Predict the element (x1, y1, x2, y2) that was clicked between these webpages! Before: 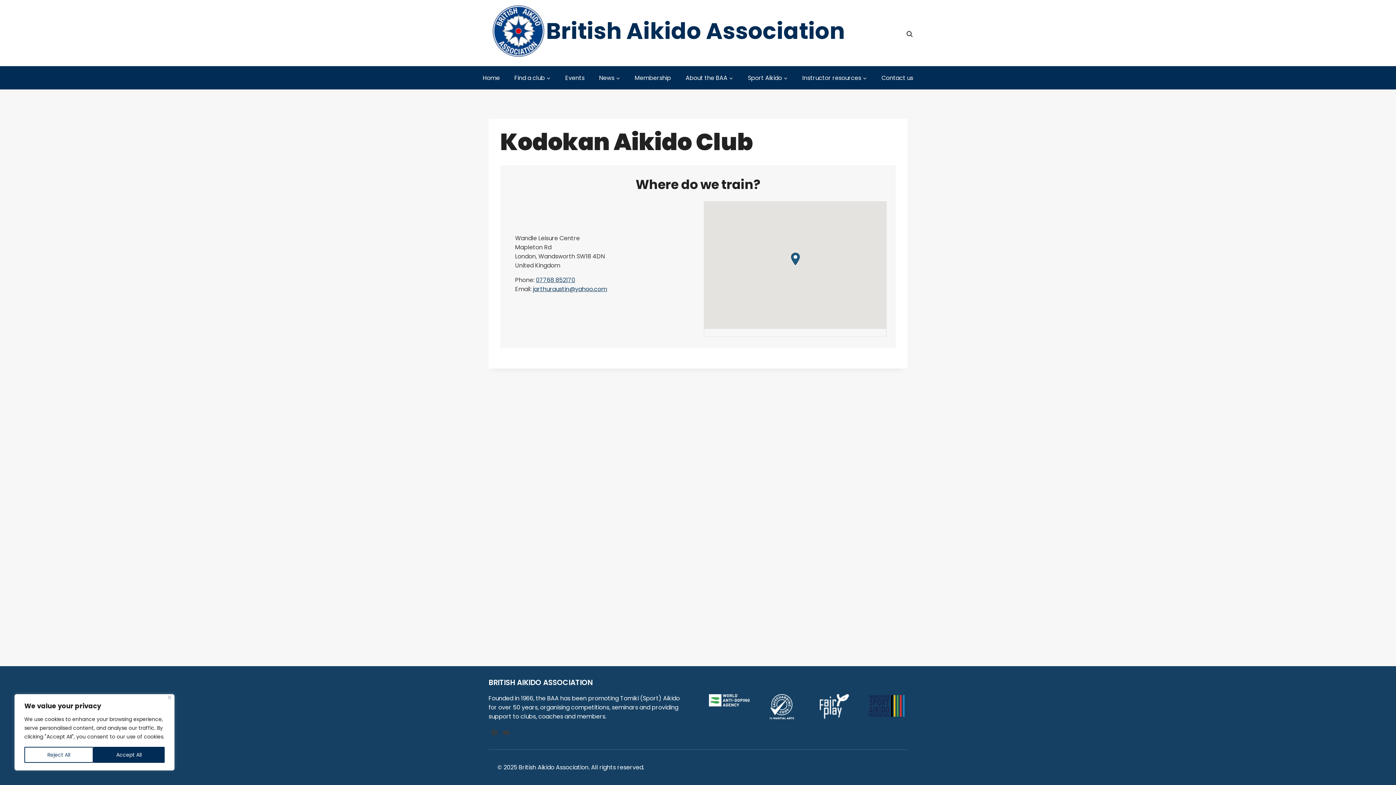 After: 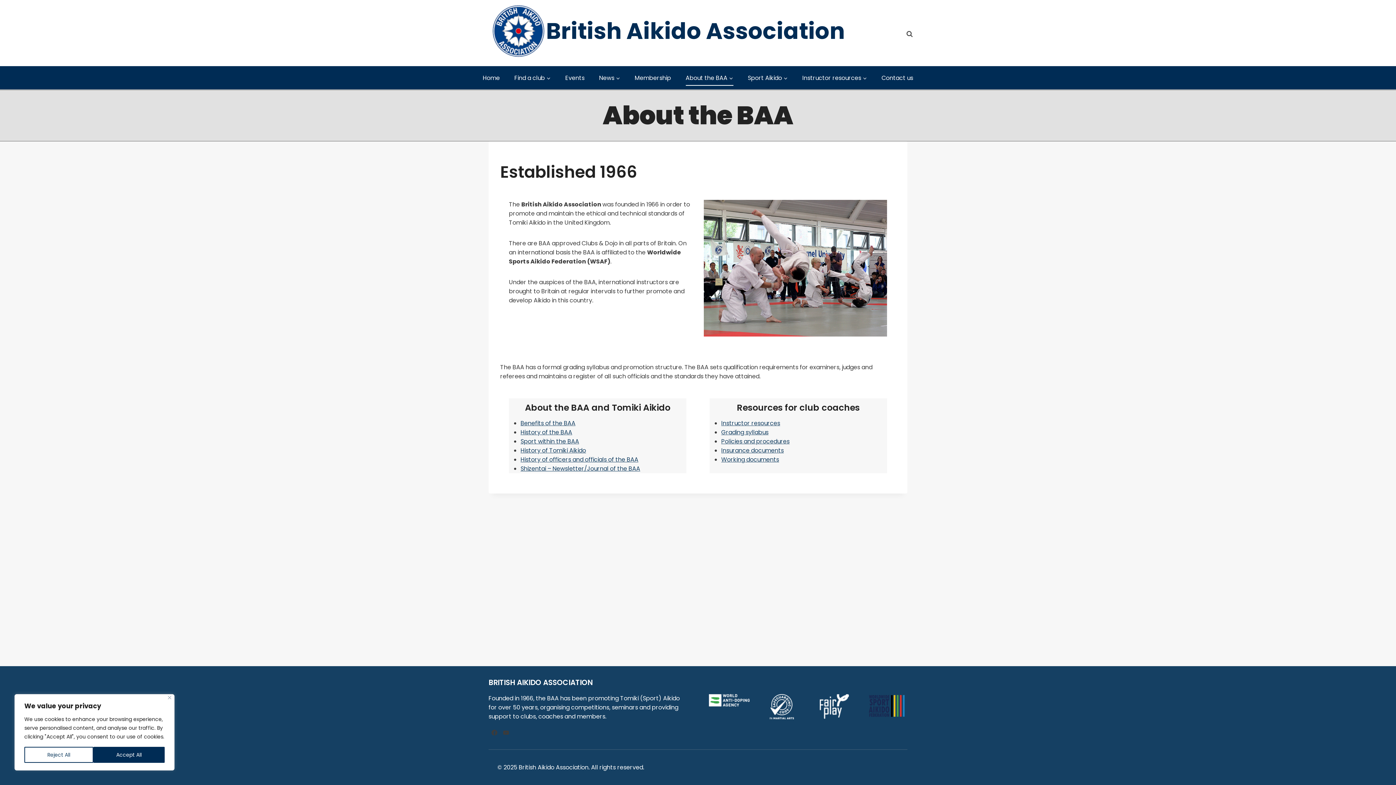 Action: label: About the BAA bbox: (682, 69, 736, 85)